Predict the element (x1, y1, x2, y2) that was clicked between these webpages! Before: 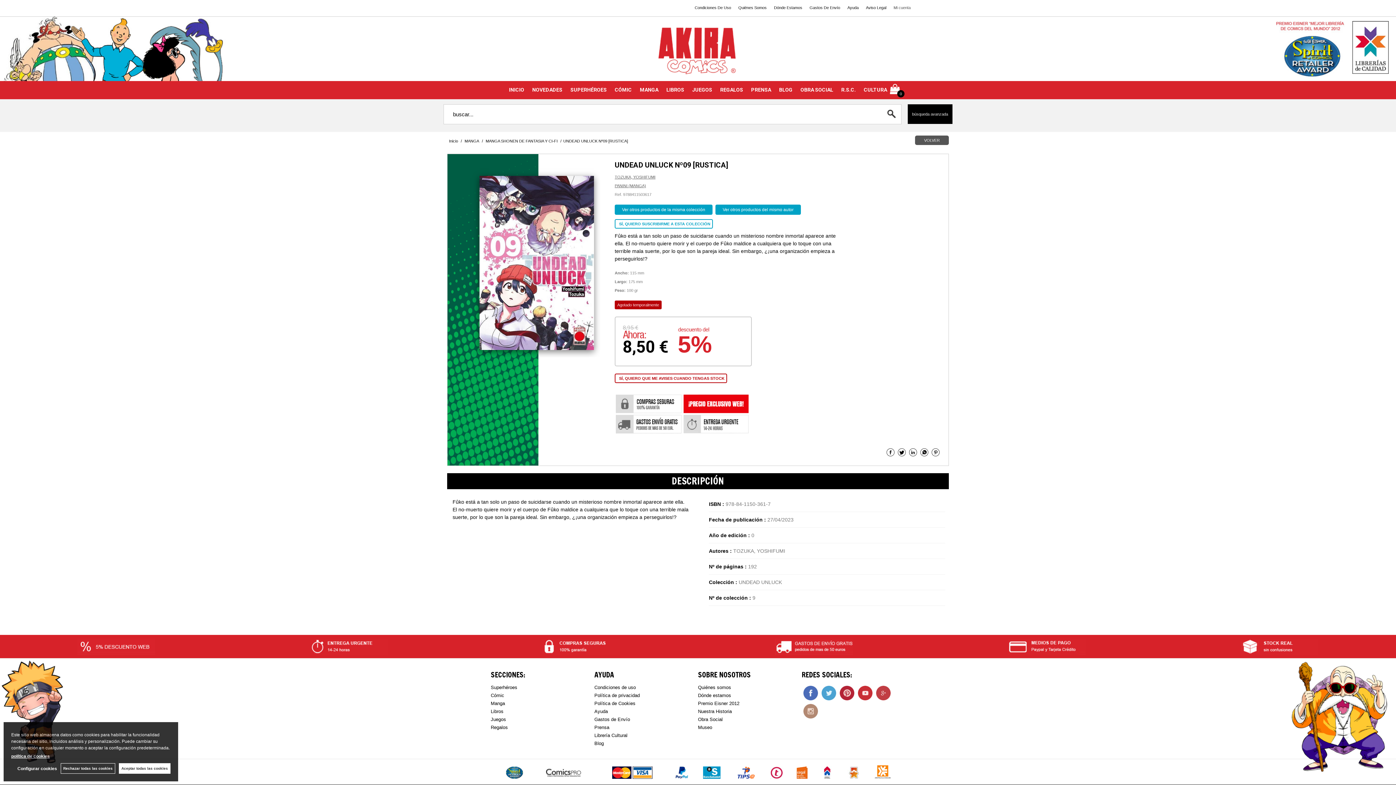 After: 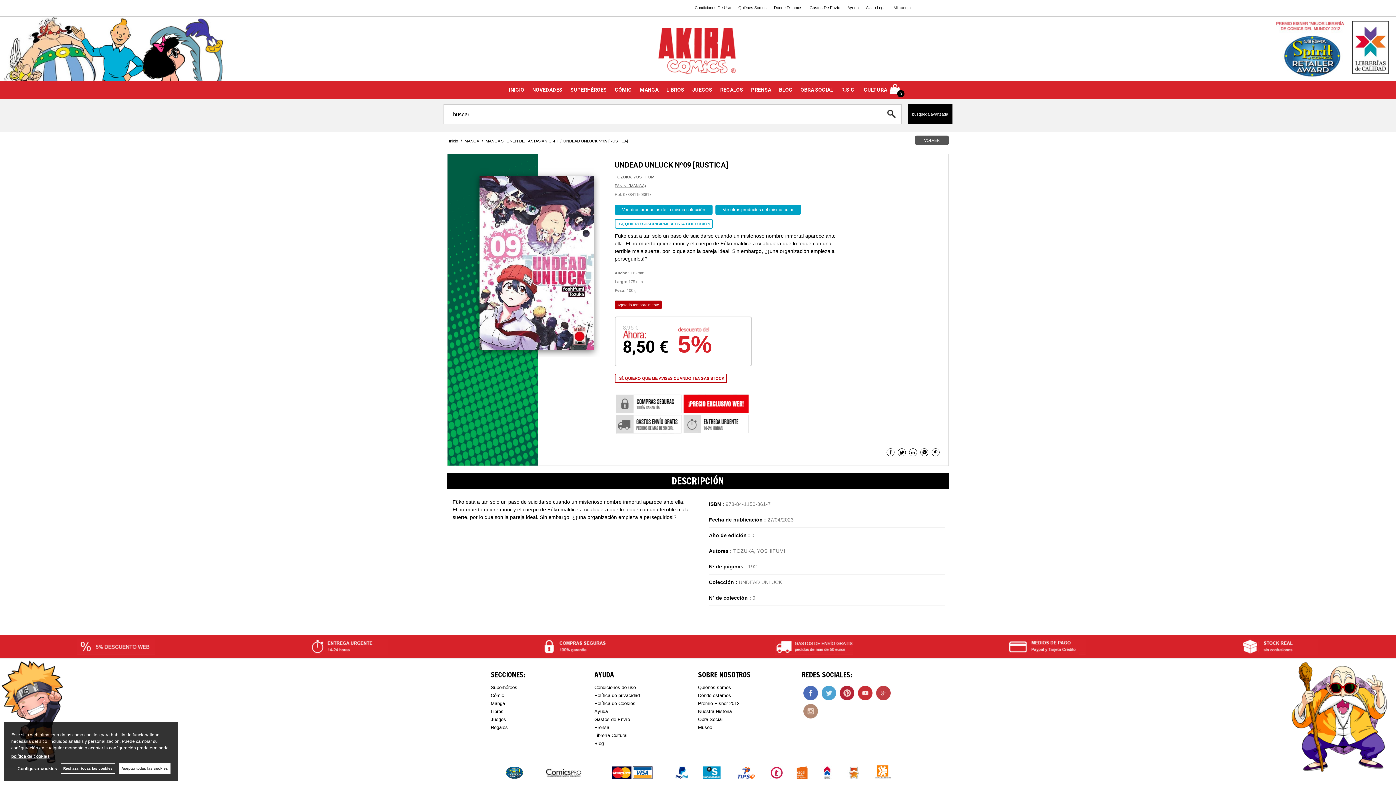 Action: bbox: (1166, 638, 1392, 654)